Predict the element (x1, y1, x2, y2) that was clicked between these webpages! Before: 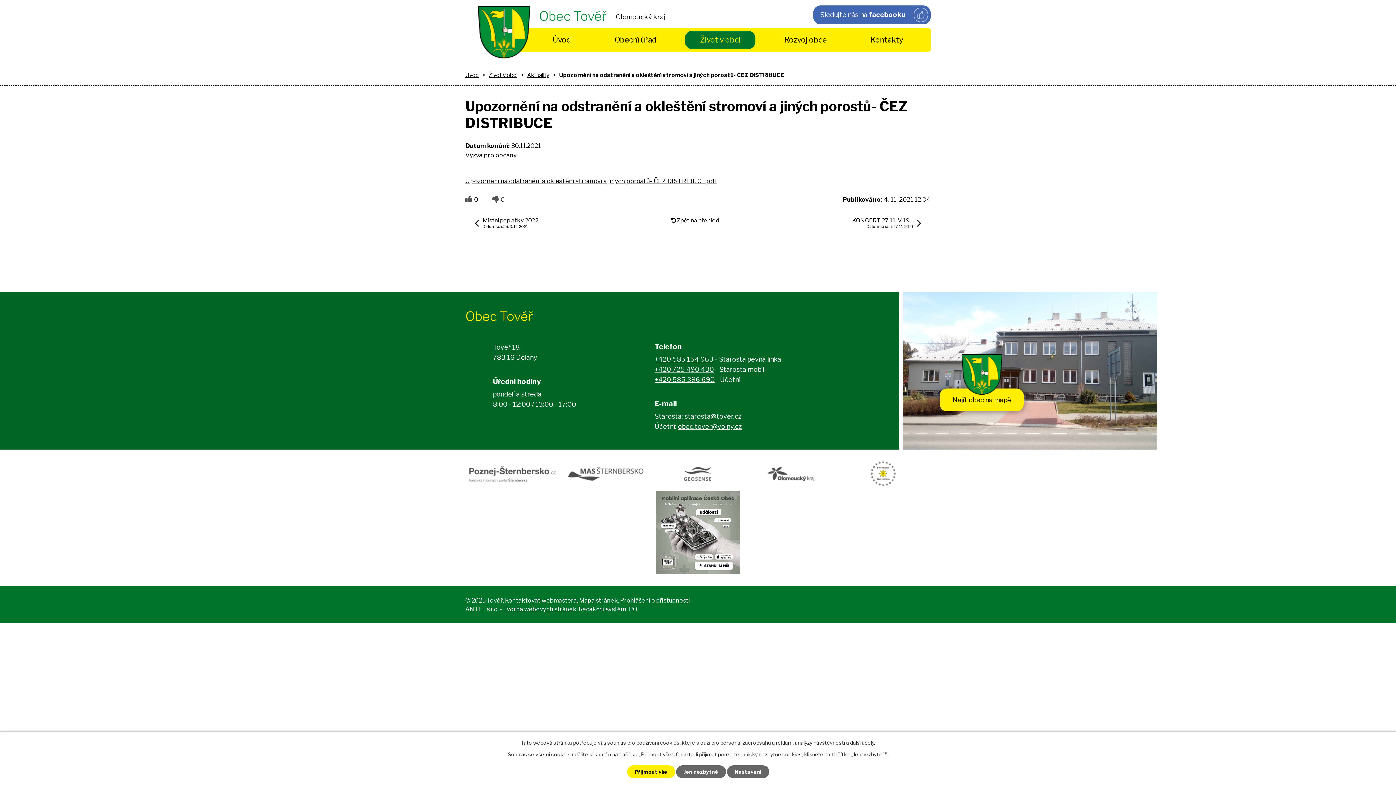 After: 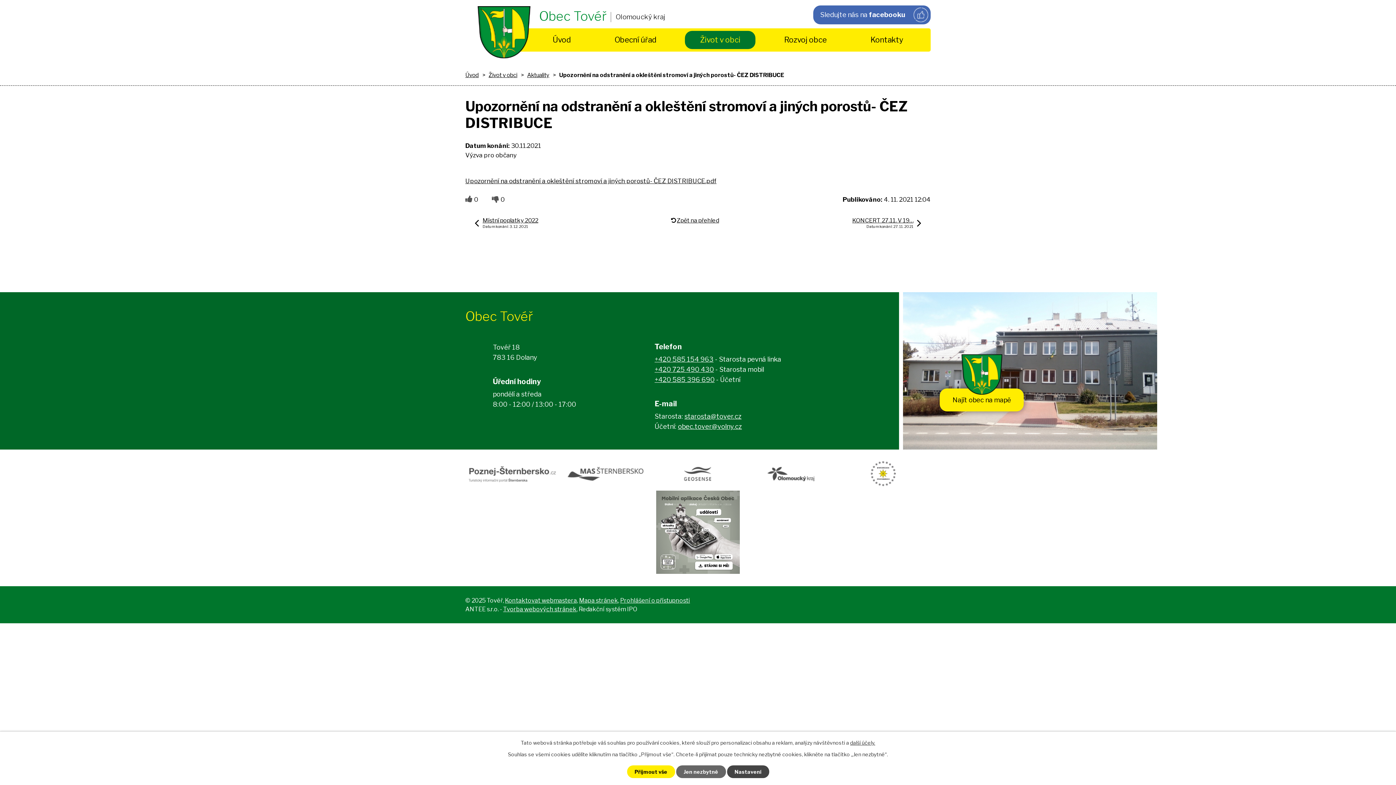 Action: bbox: (727, 765, 769, 778) label: Nastavení